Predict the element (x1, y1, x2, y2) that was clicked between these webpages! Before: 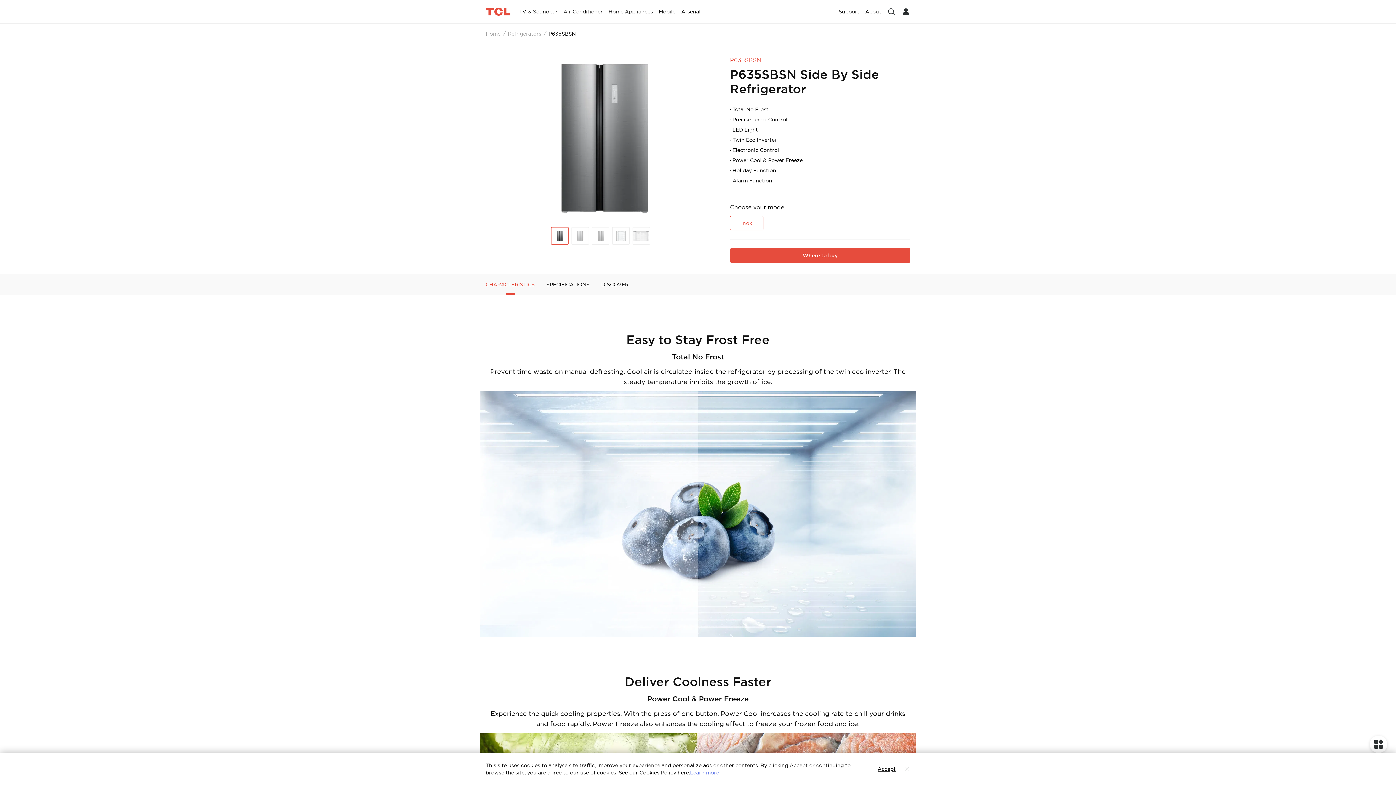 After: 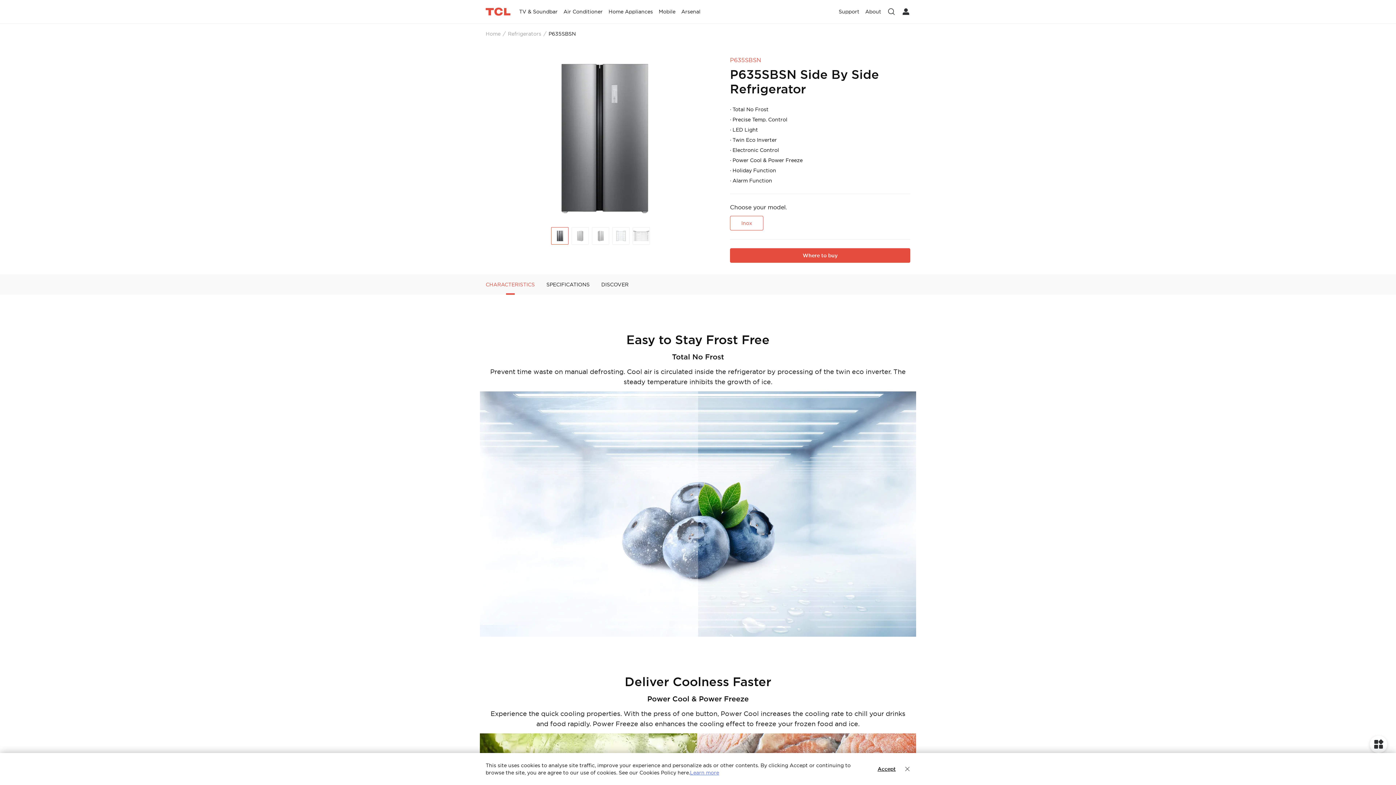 Action: bbox: (480, 391, 916, 637)